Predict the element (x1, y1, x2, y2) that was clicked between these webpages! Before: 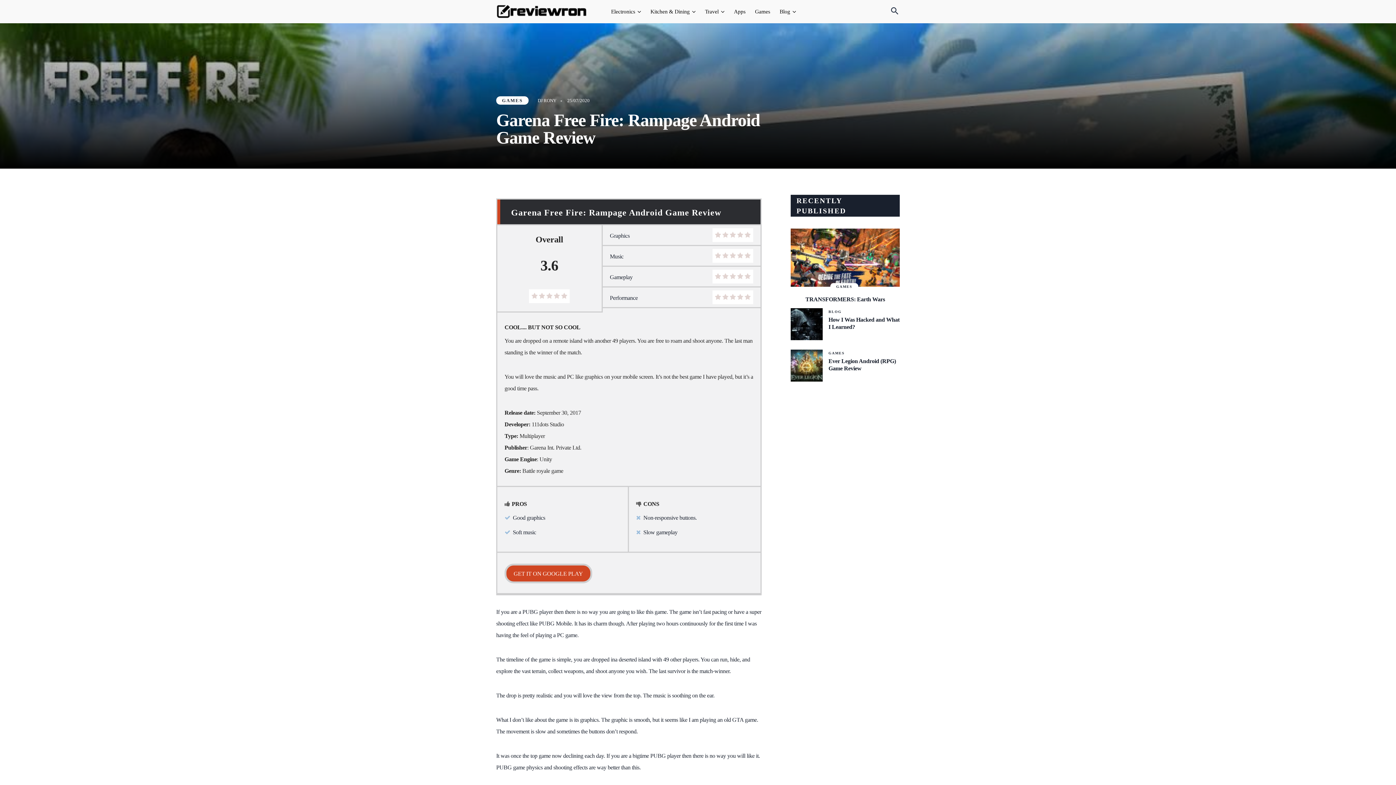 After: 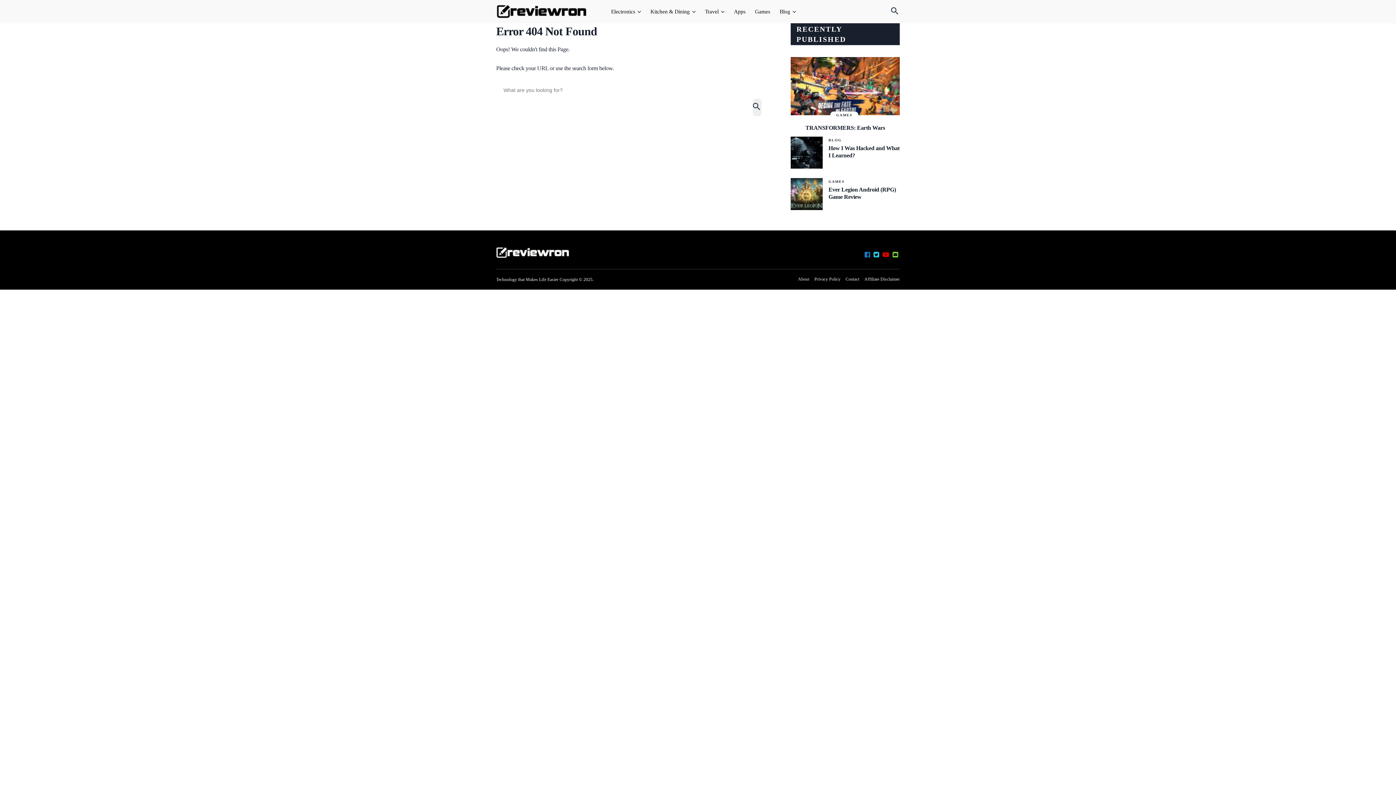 Action: label: Electronics bbox: (611, 0, 641, 23)